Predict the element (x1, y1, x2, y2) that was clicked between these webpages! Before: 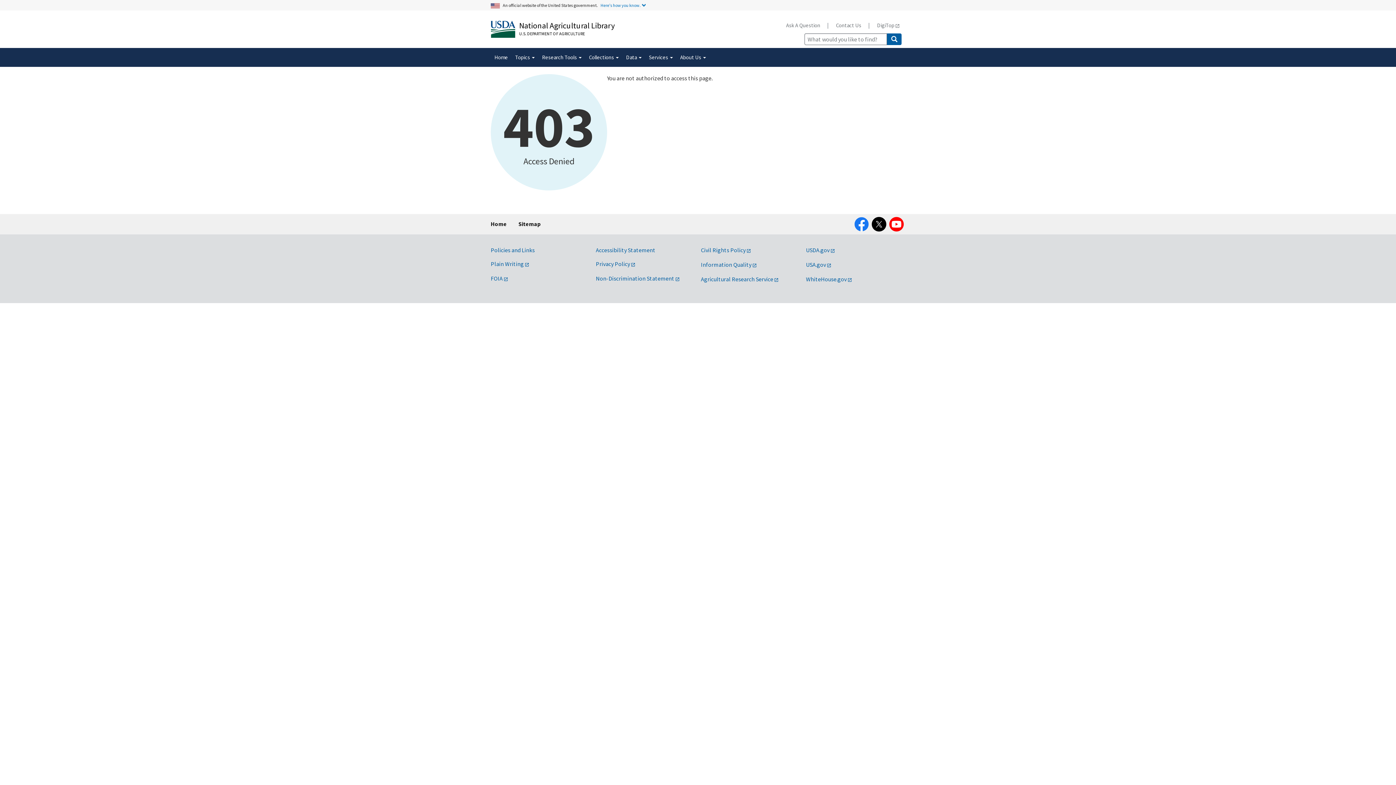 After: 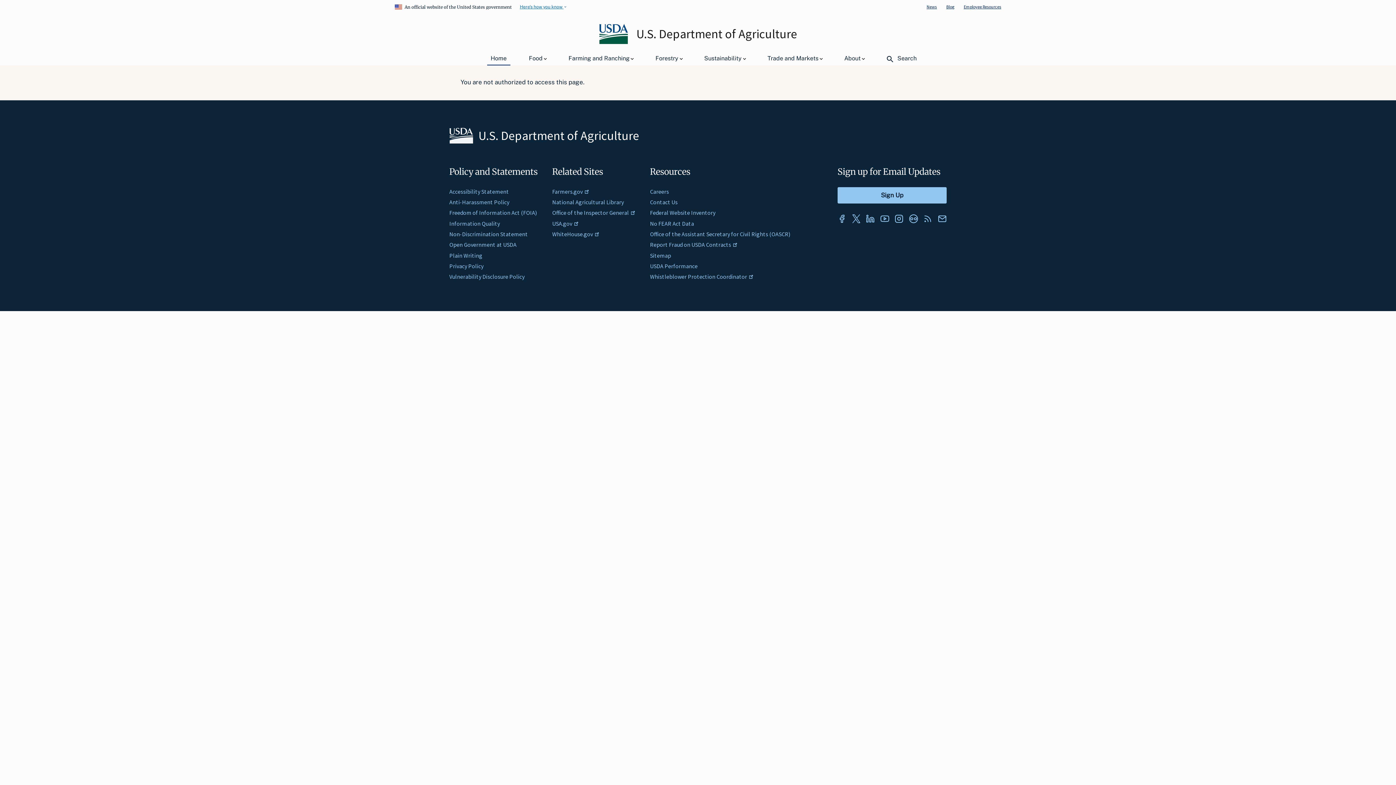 Action: bbox: (701, 246, 751, 253) label: Civil Rights Policy